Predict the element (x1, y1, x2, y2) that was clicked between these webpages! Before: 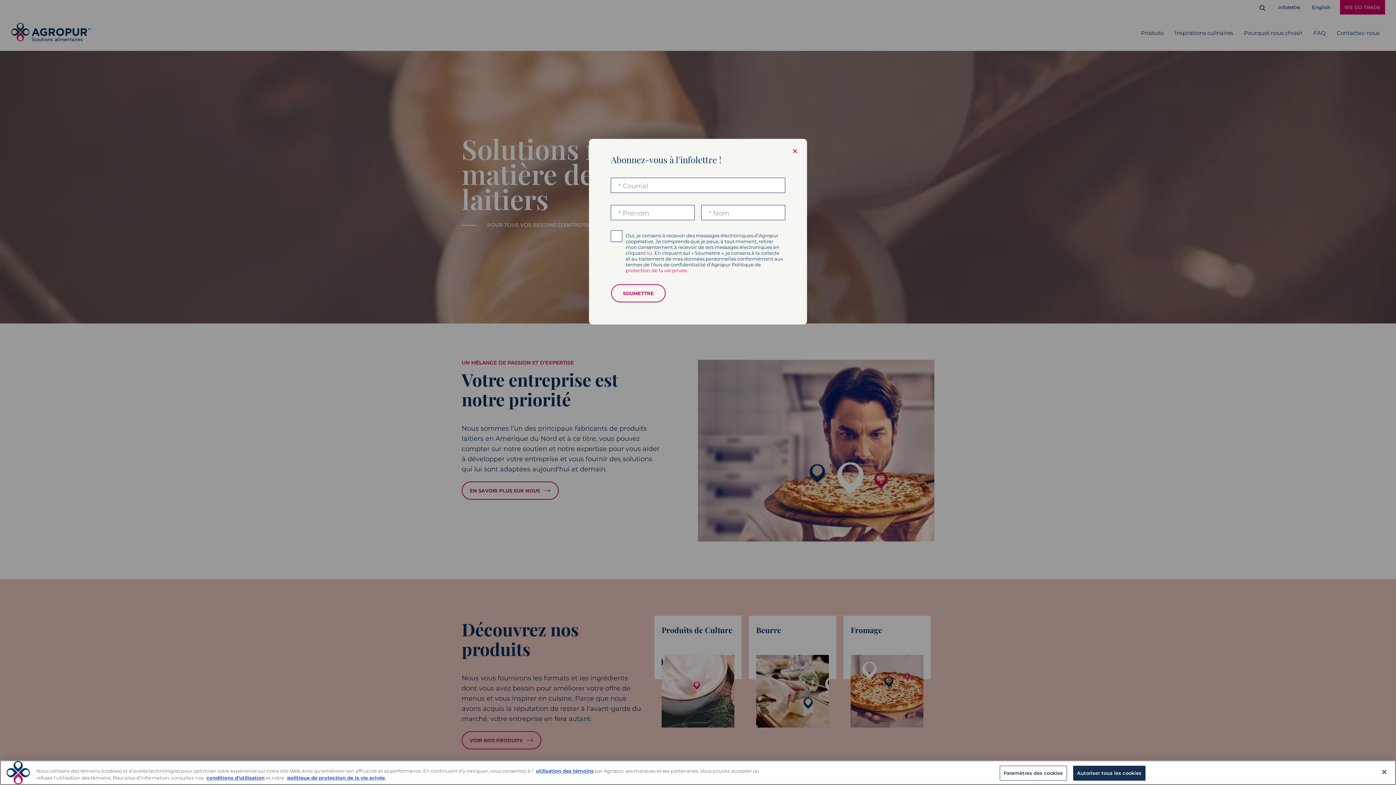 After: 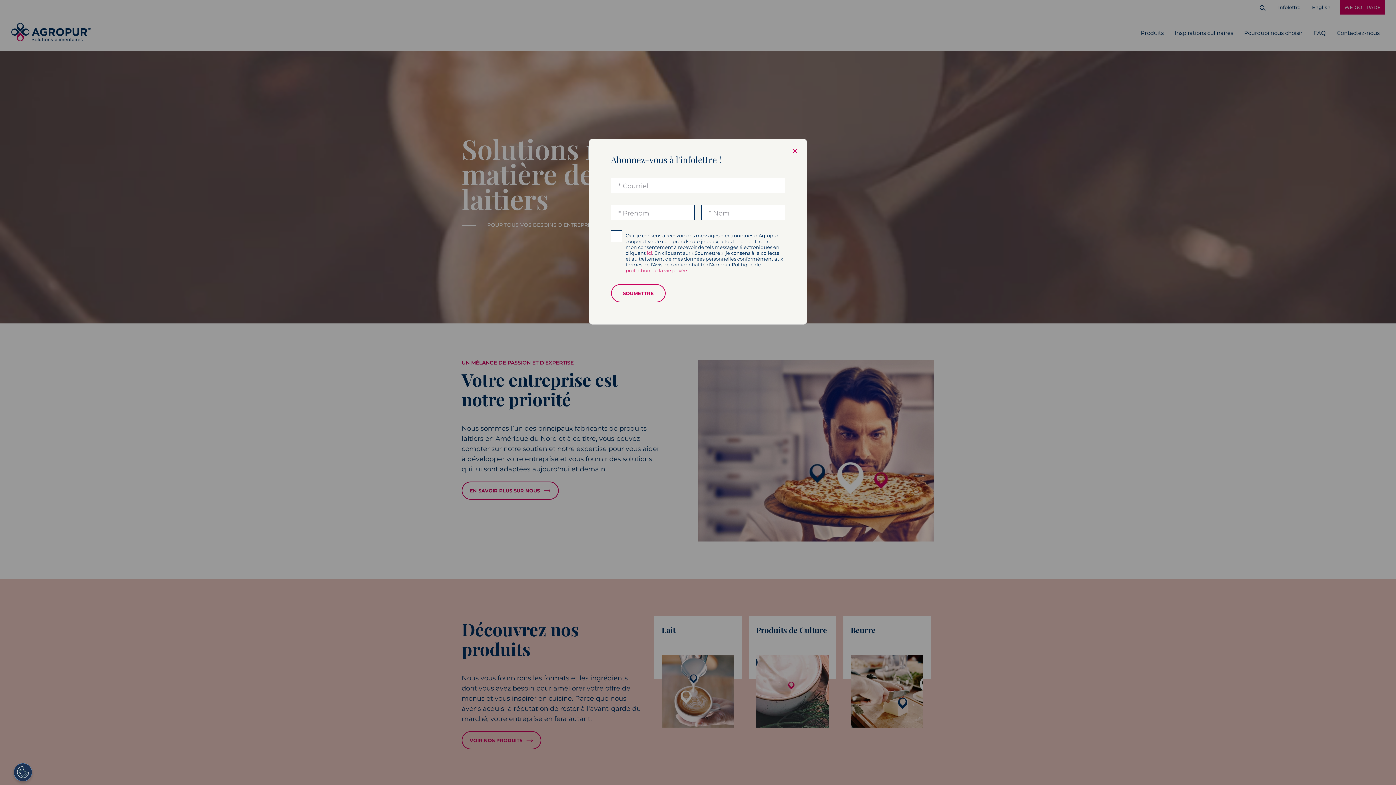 Action: bbox: (1073, 766, 1145, 781) label: Autoriser tous les cookies